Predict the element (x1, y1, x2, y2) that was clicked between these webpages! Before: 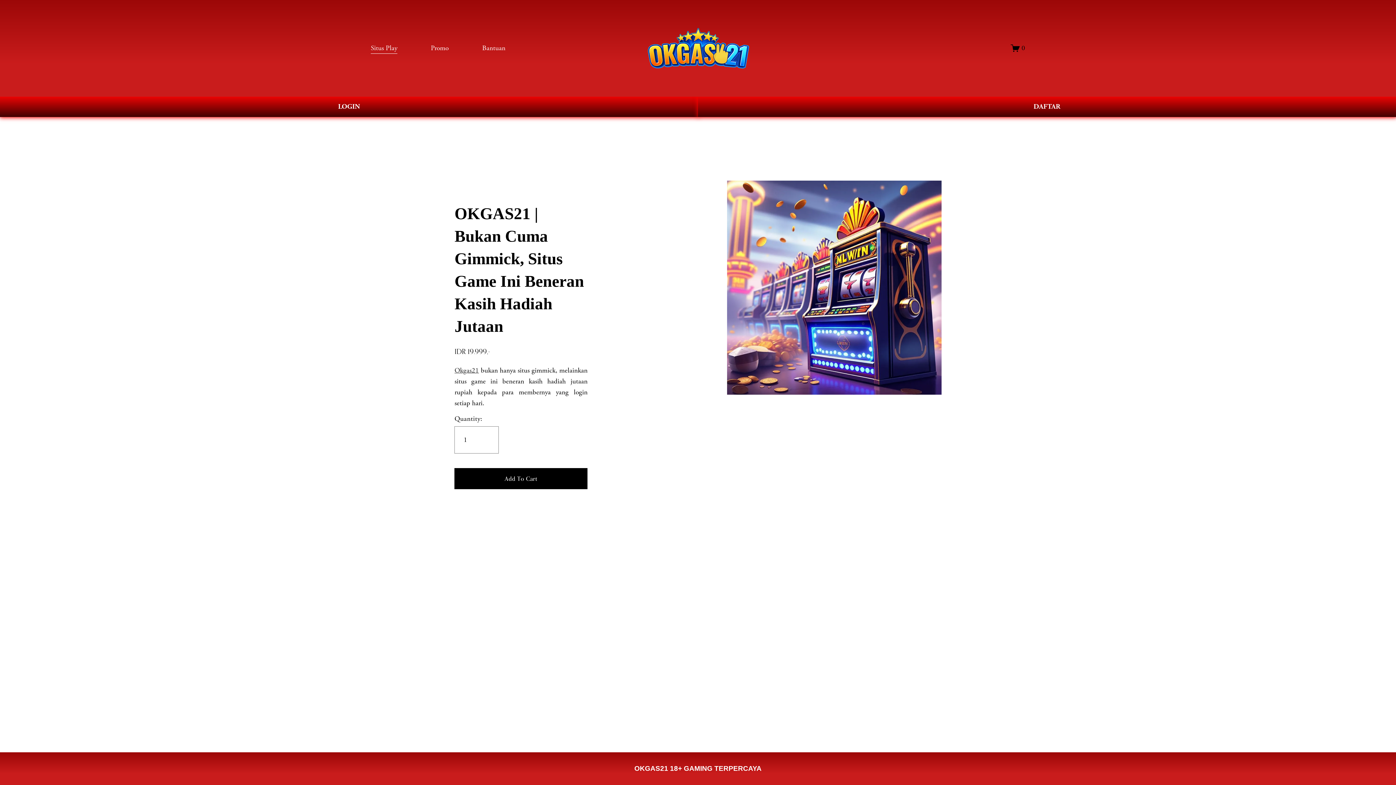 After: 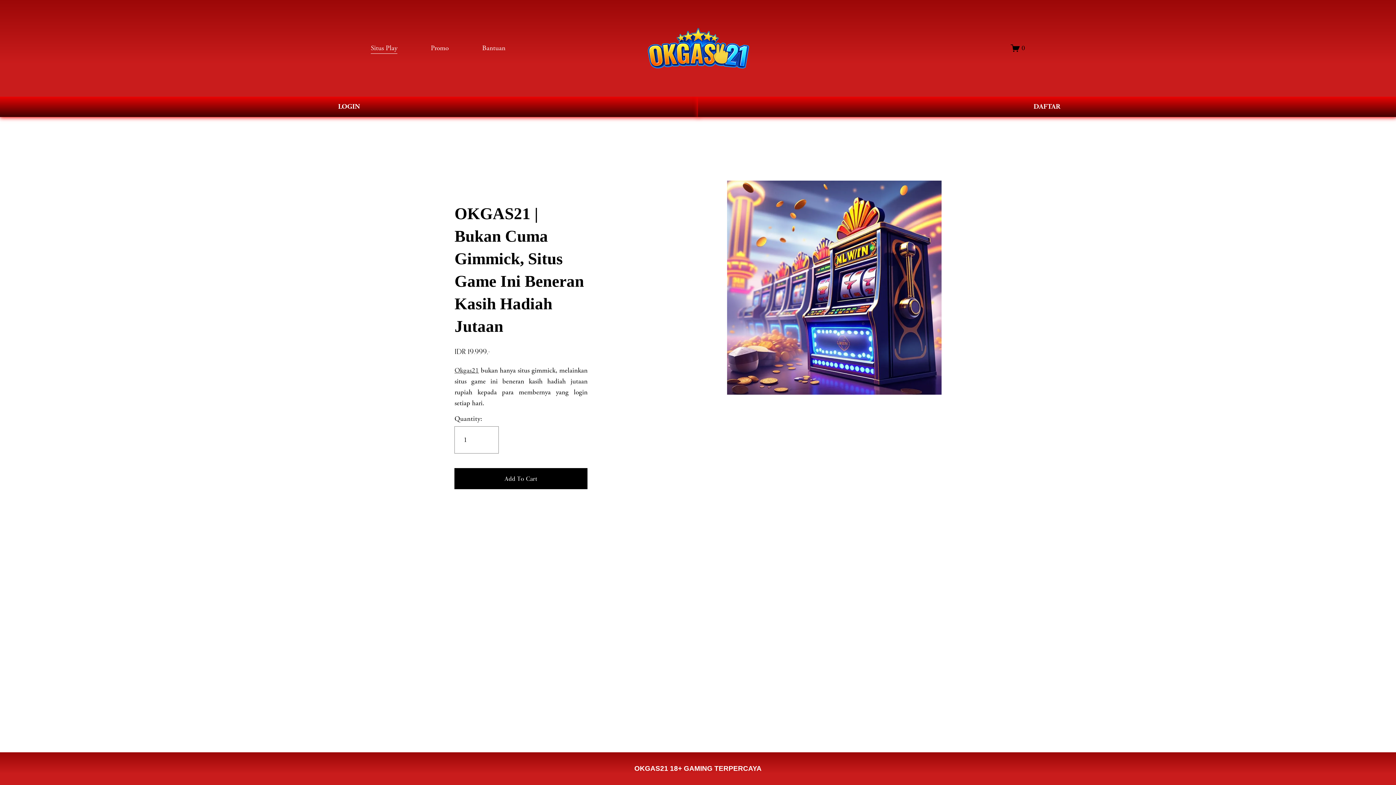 Action: bbox: (1011, 43, 1025, 52) label: 0